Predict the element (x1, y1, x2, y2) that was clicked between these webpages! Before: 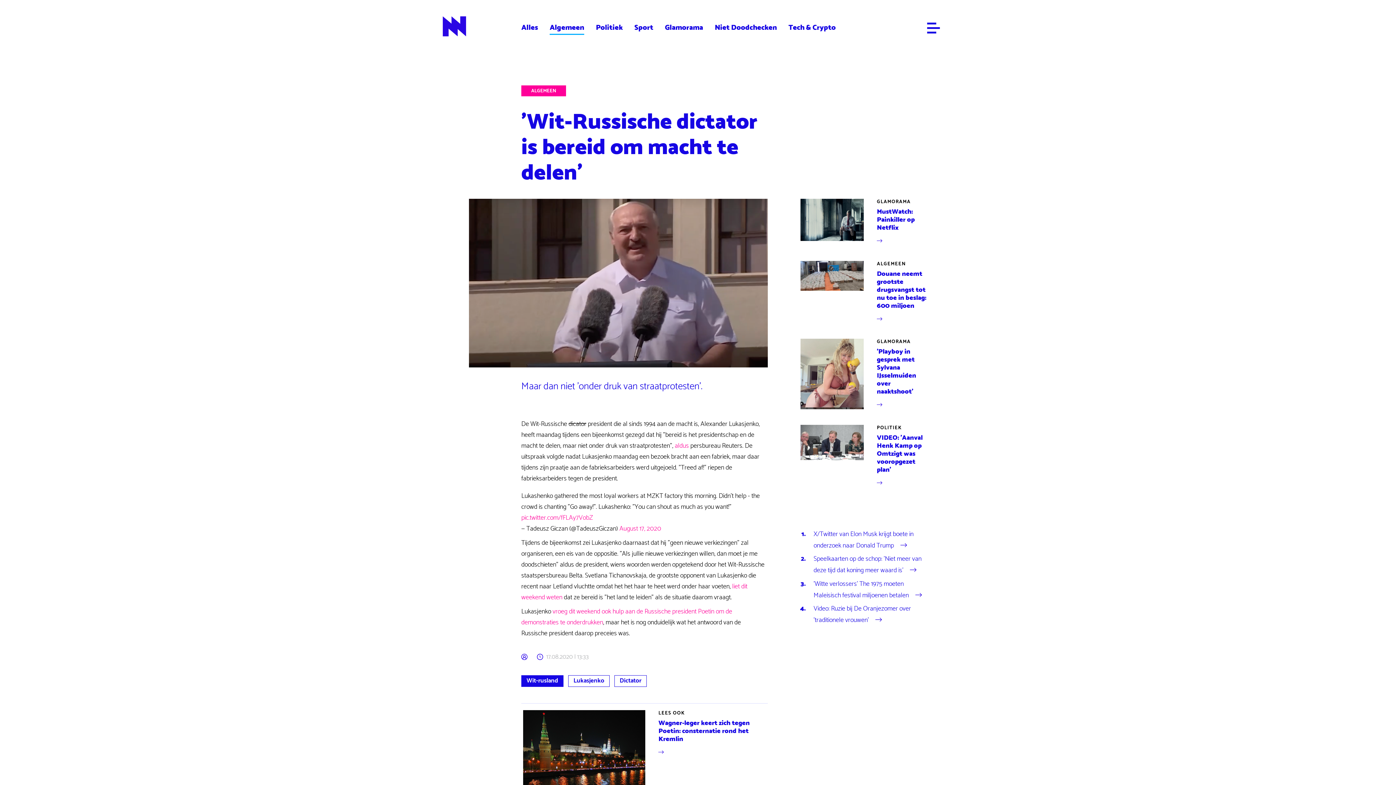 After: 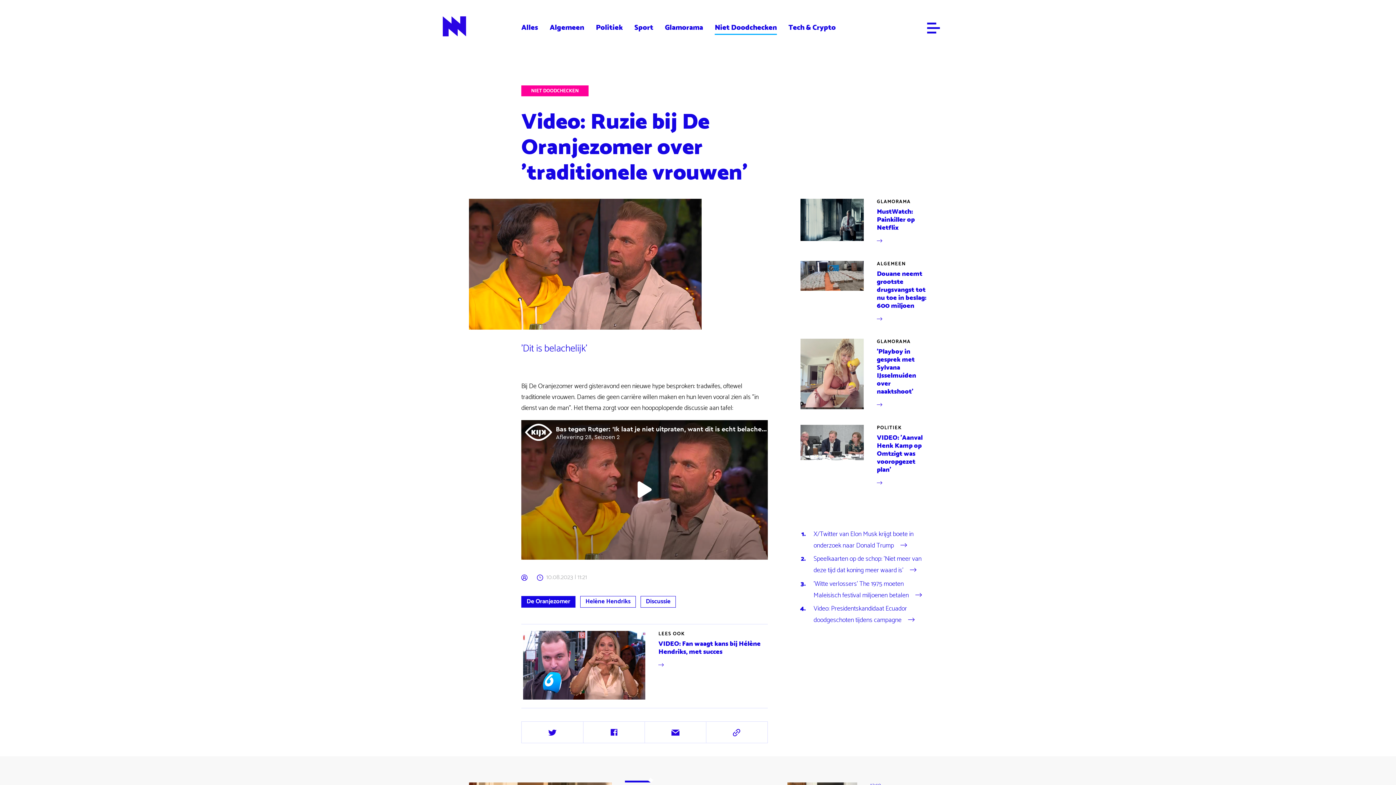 Action: bbox: (813, 603, 927, 627) label: Video: Ruzie bij De Oranjezomer over 'traditionele vrouwen'